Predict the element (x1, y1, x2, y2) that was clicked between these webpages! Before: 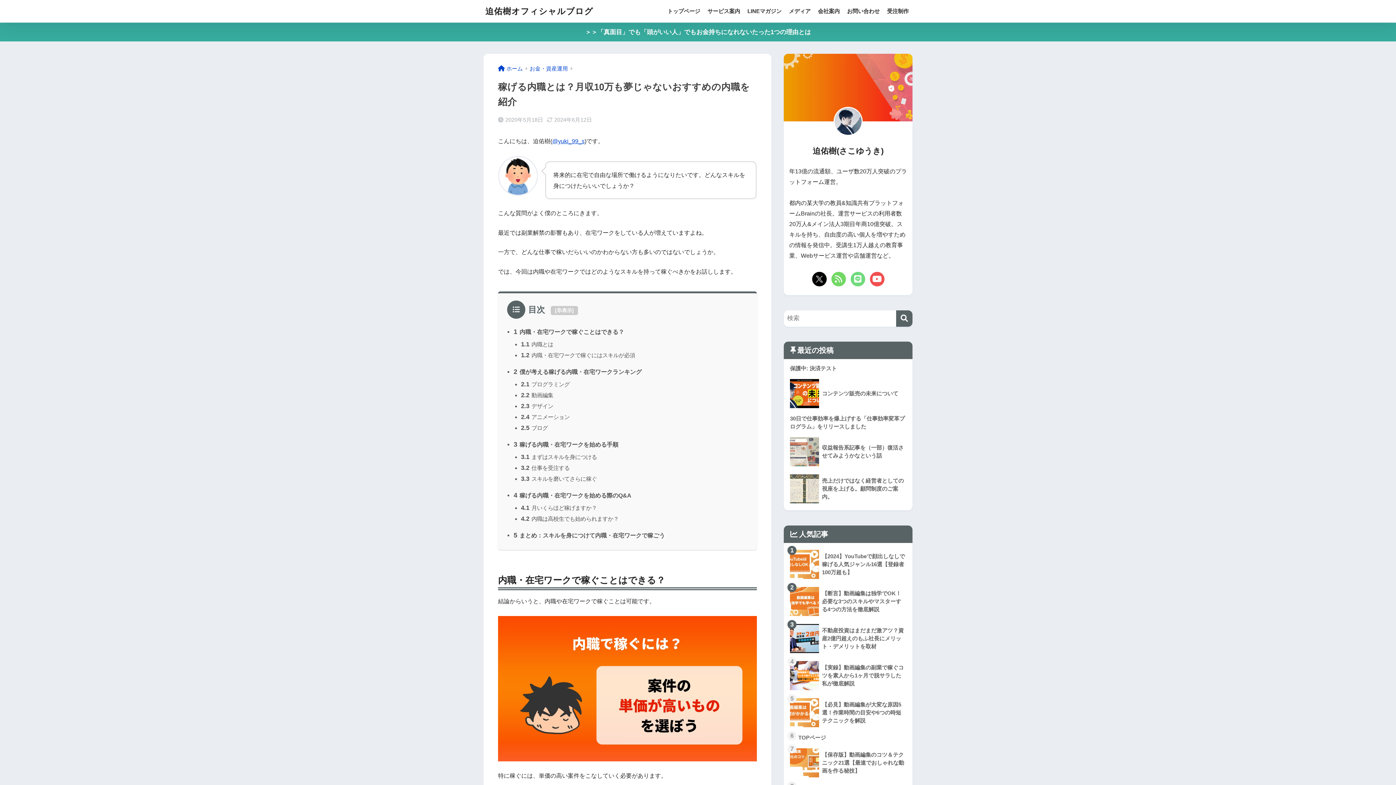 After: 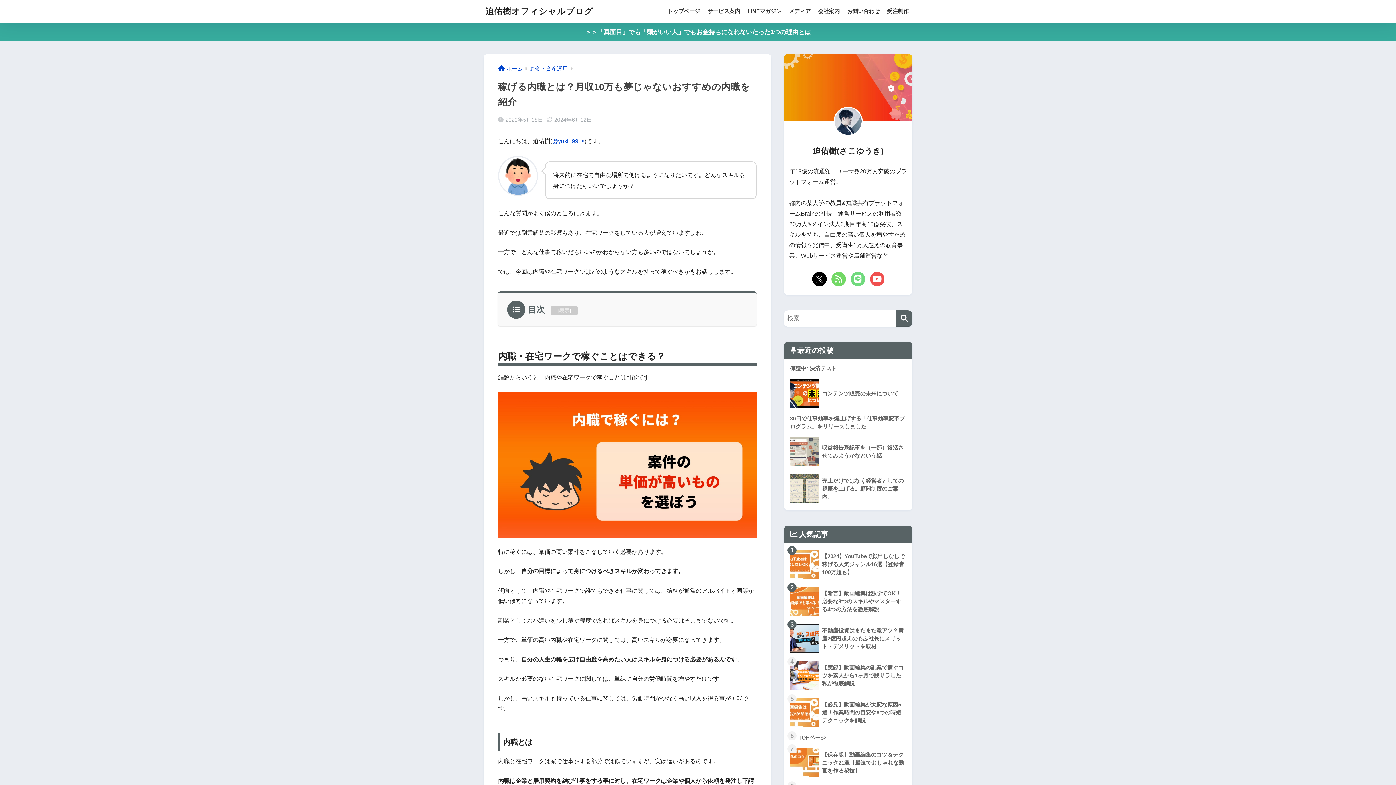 Action: label: 非表示 bbox: (556, 307, 572, 313)